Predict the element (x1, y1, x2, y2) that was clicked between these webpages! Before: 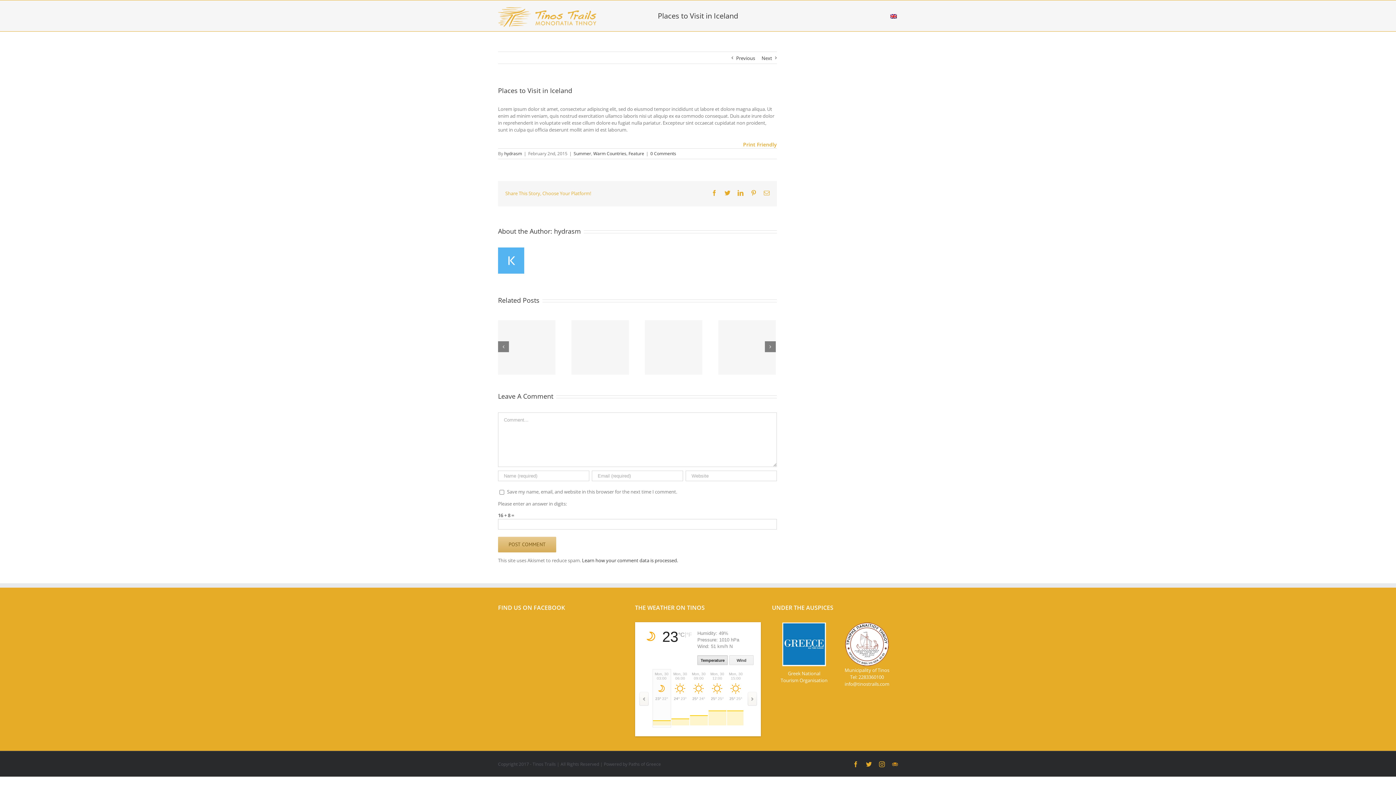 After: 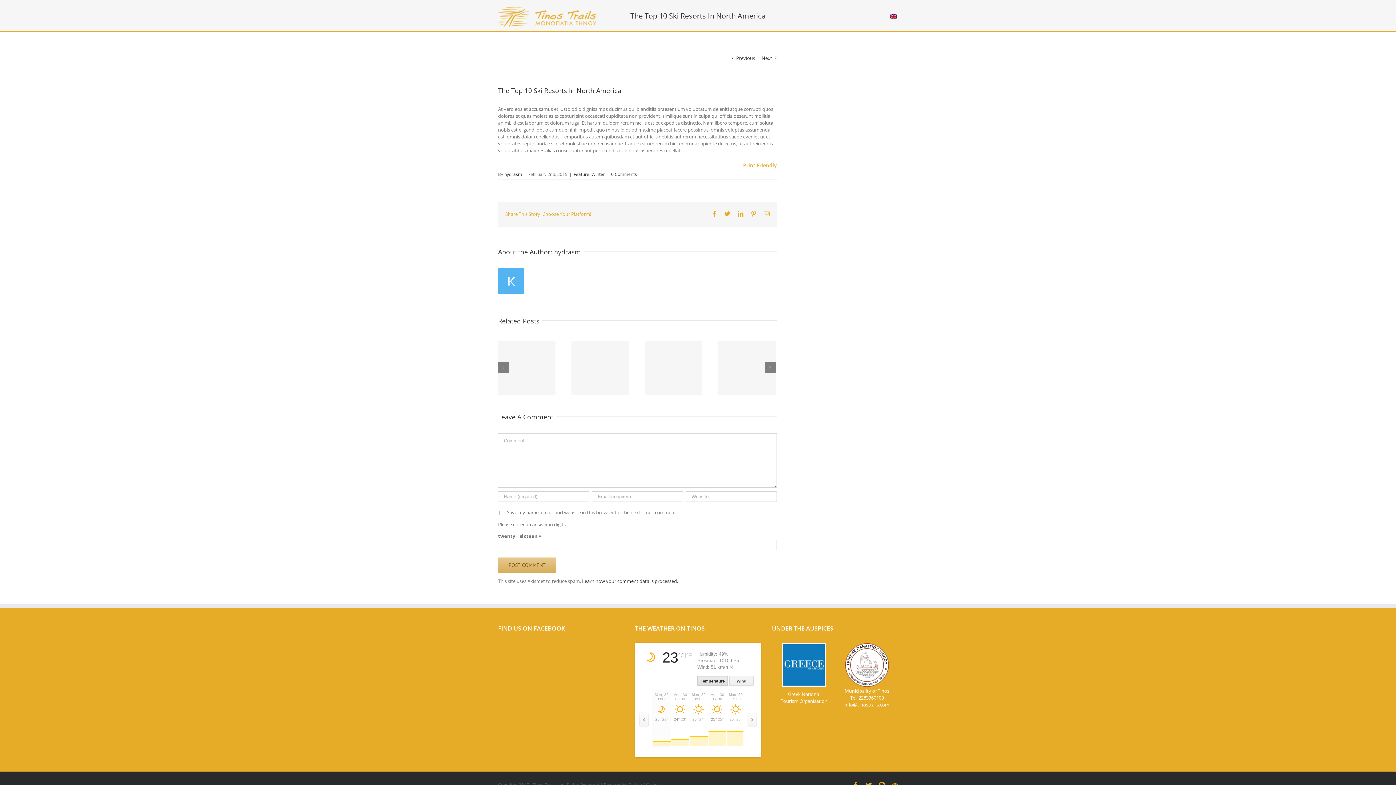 Action: bbox: (498, 320, 555, 374)